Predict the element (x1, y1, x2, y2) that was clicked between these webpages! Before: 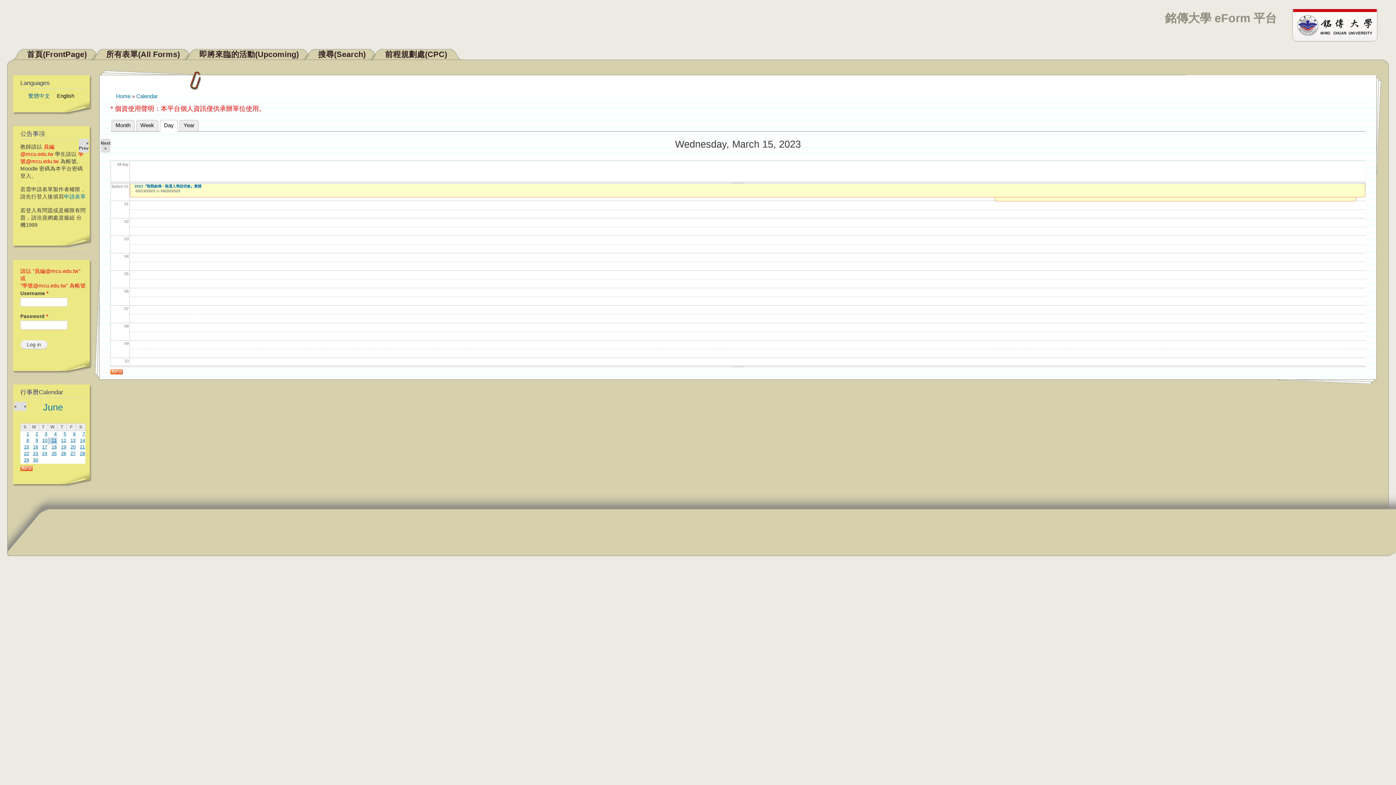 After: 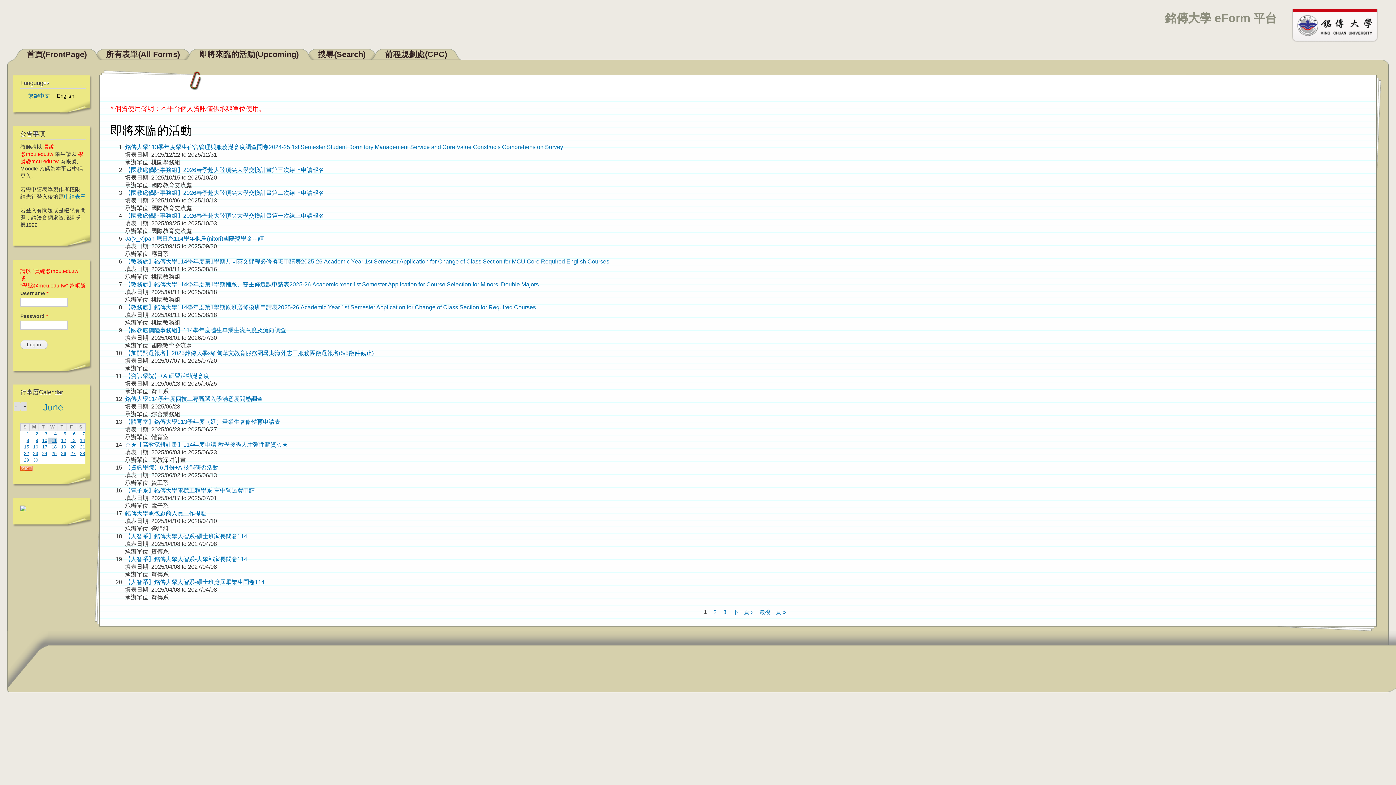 Action: label: 即將來臨的活動(Upcoming) bbox: (199, 49, 298, 58)